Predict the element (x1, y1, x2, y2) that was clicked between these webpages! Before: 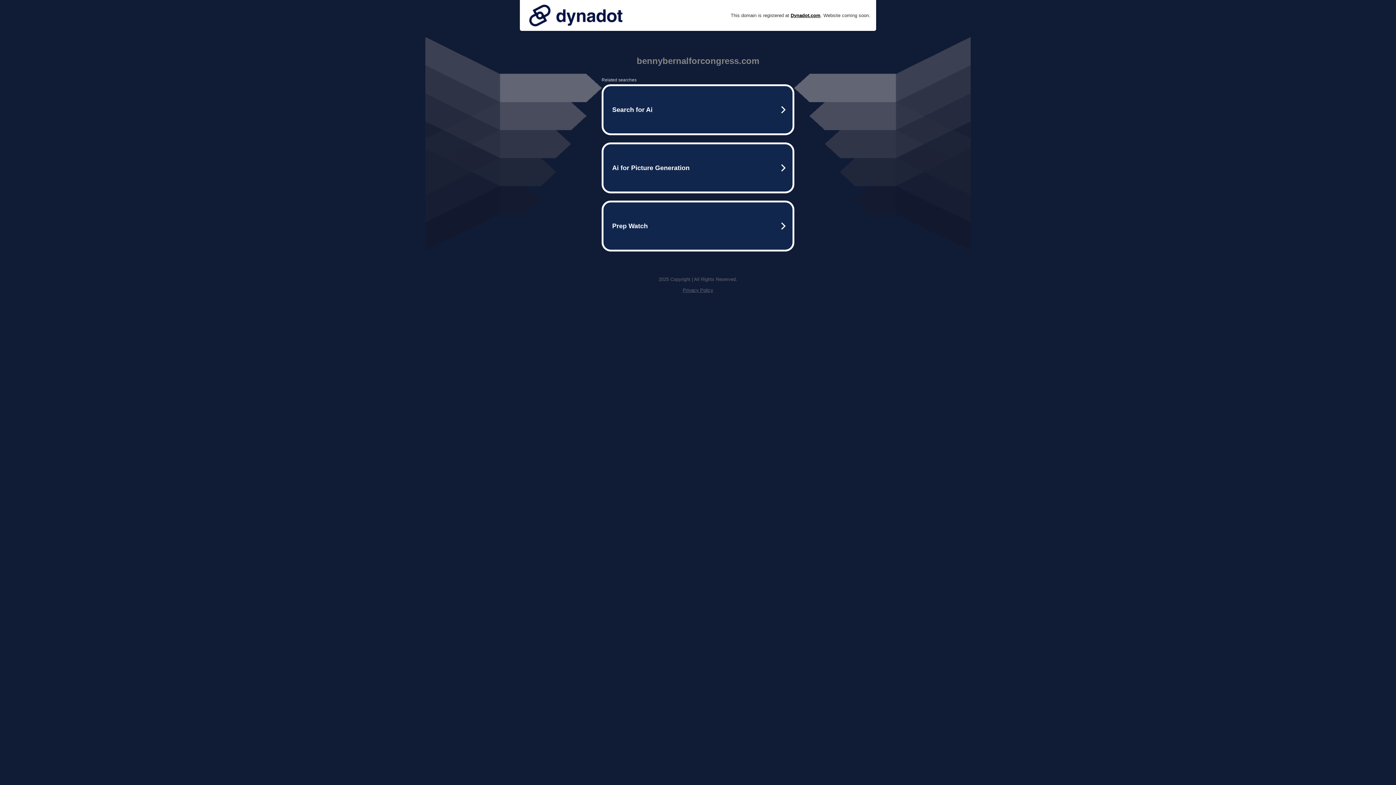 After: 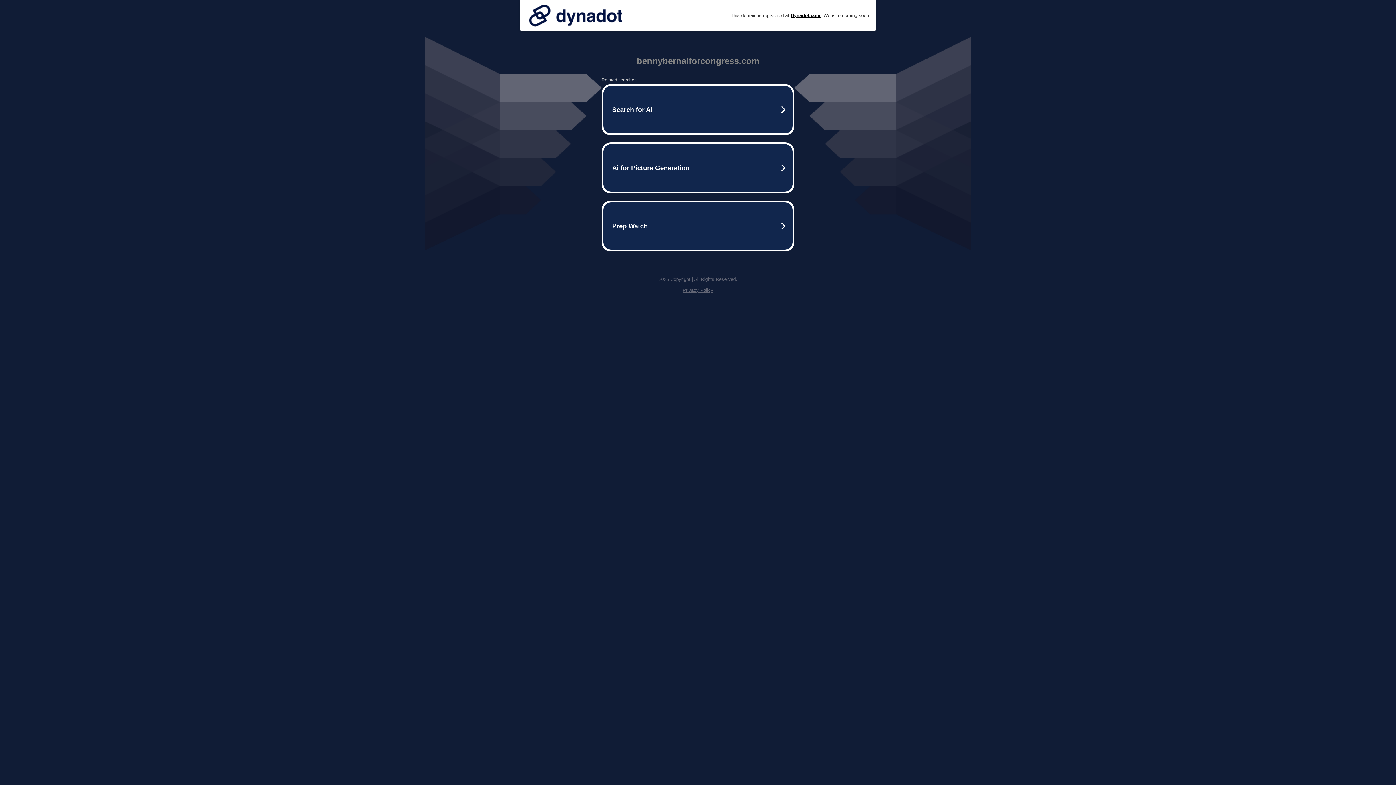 Action: bbox: (682, 287, 713, 293) label: Privacy Policy